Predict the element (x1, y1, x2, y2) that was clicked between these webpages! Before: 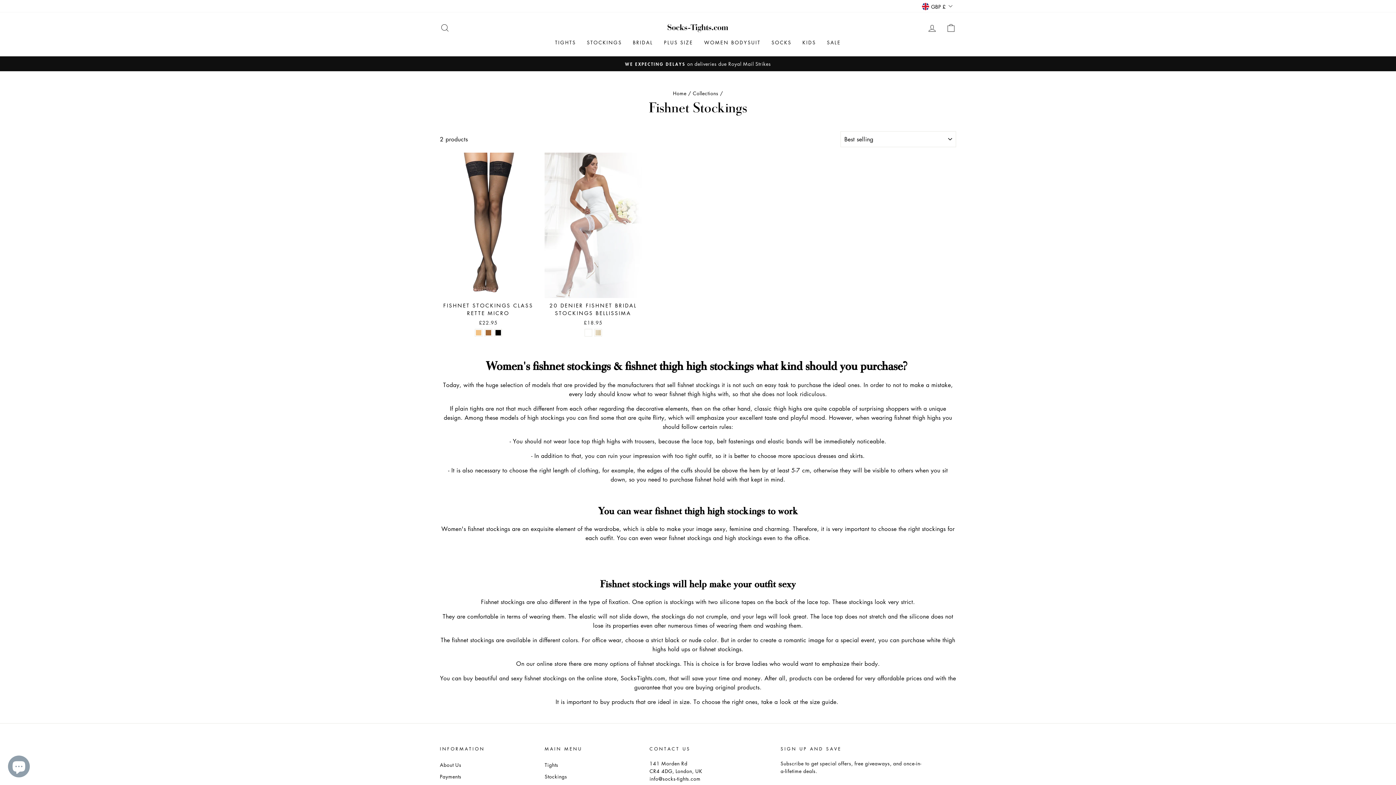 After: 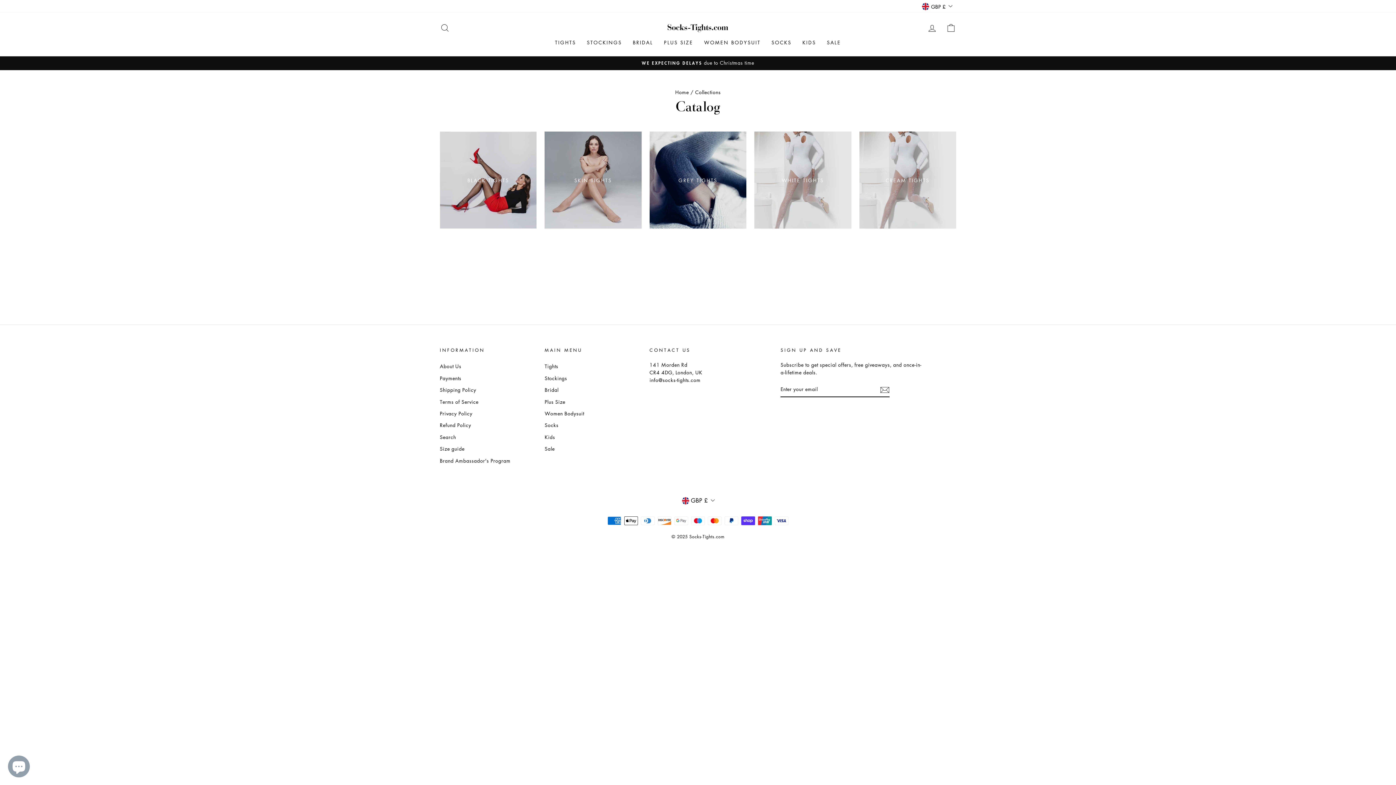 Action: label: Collections bbox: (693, 89, 718, 96)